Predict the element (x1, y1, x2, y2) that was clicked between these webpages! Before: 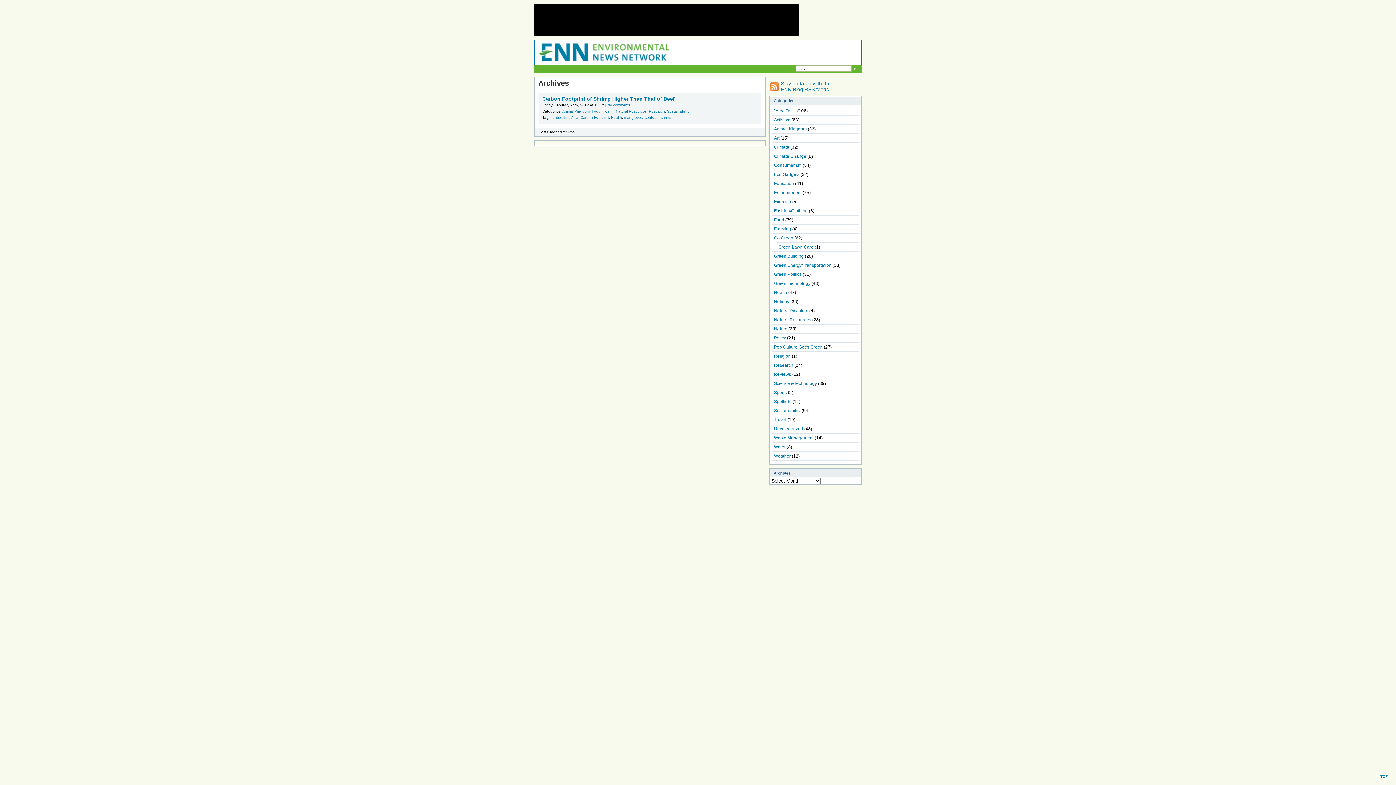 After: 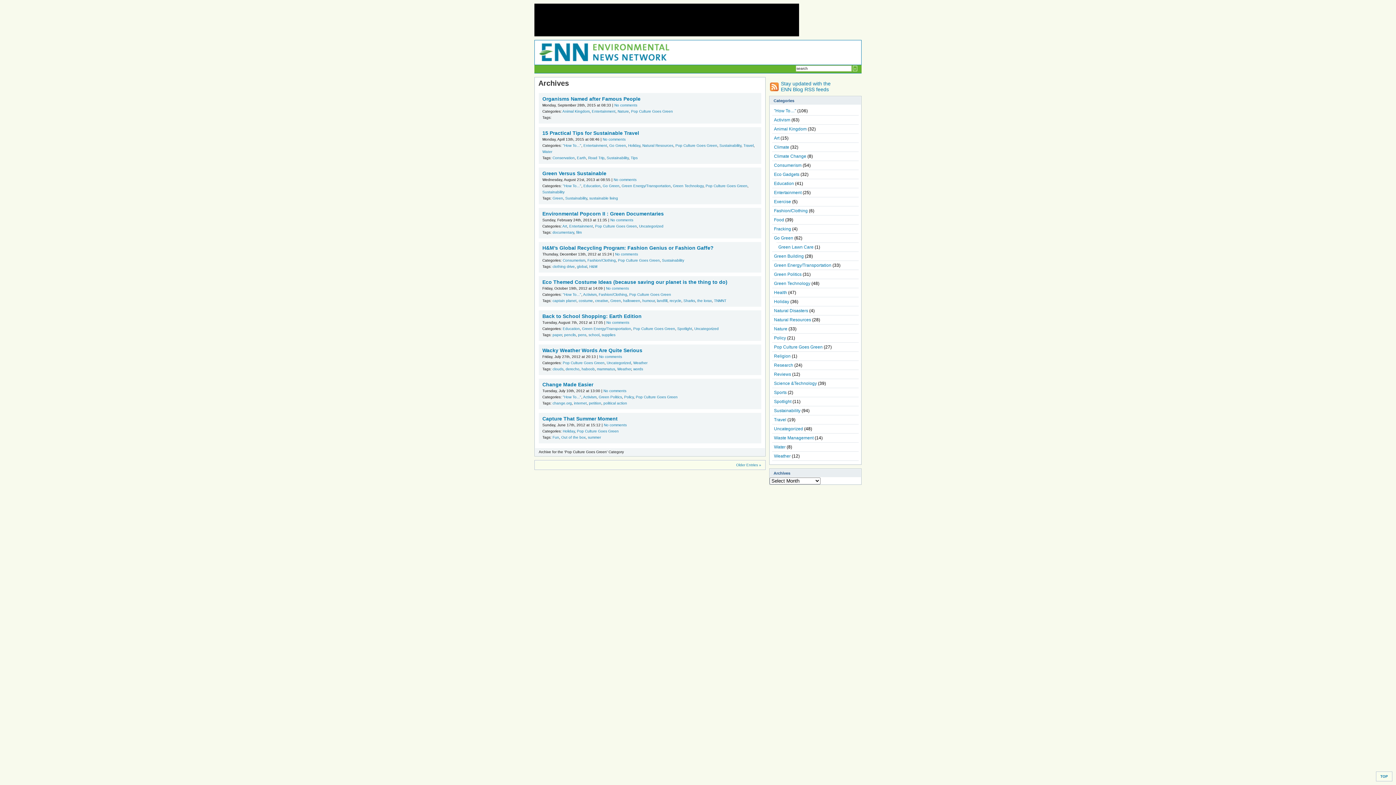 Action: bbox: (774, 344, 822, 349) label: Pop Culture Goes Green